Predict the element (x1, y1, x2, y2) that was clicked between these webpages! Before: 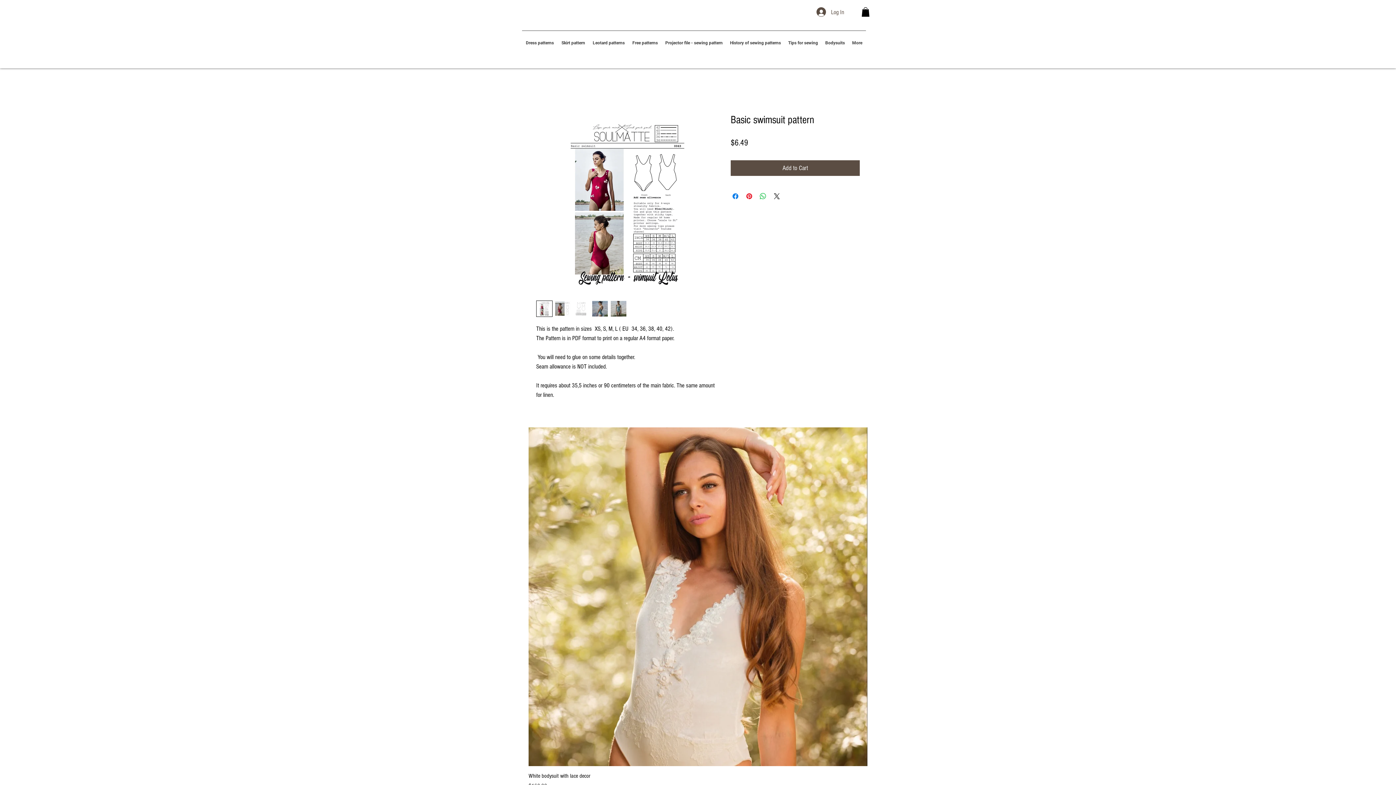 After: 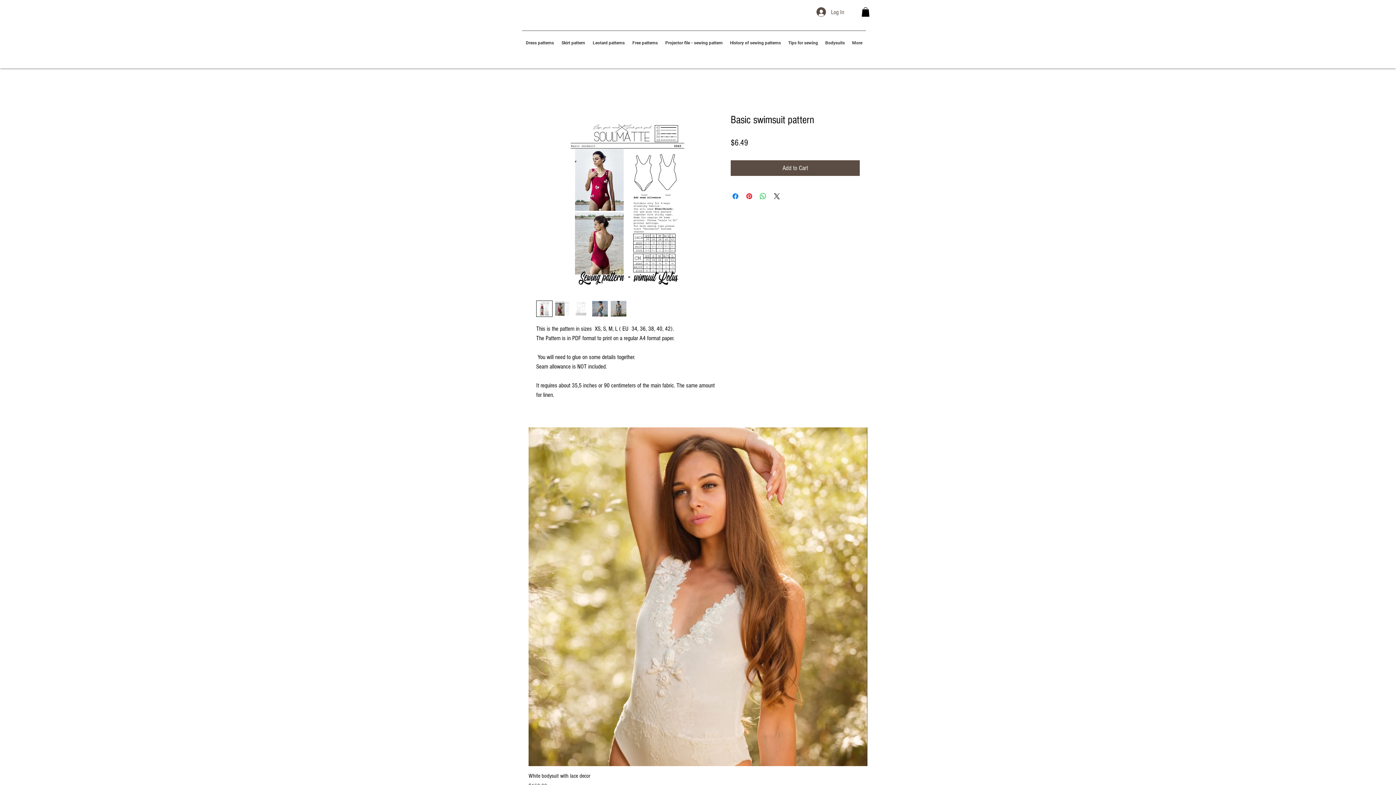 Action: bbox: (592, 300, 608, 317)